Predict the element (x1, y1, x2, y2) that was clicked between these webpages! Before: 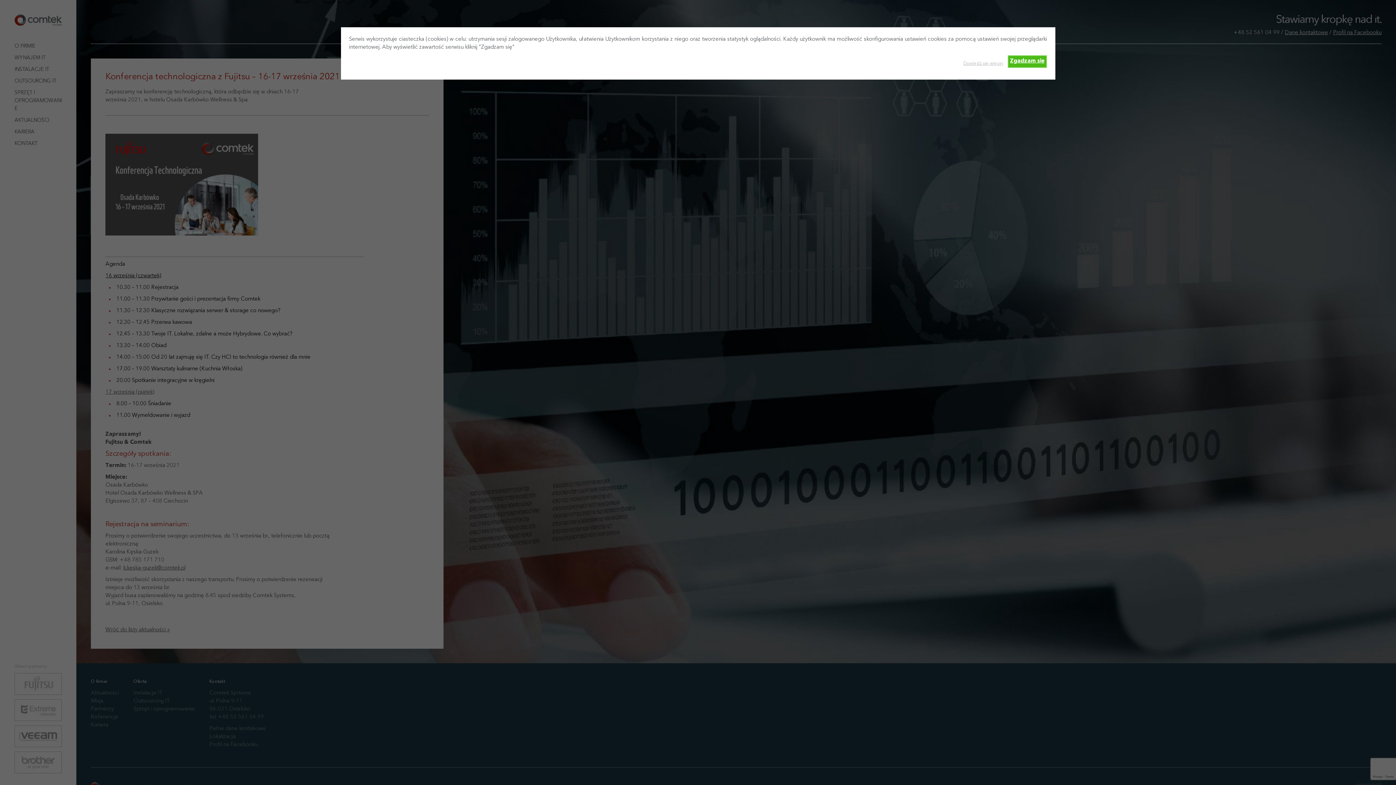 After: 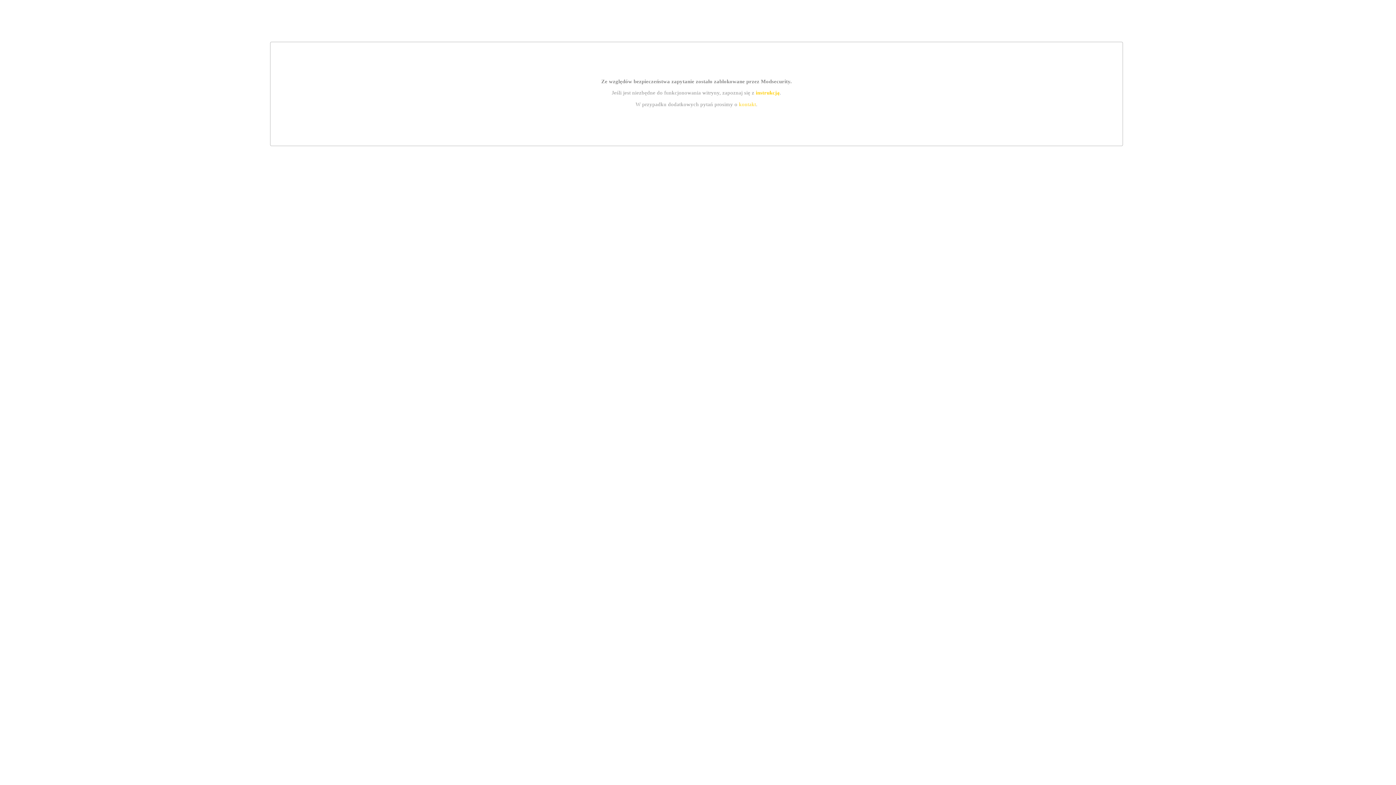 Action: bbox: (963, 55, 1003, 67) label: Dowiedz się więcej